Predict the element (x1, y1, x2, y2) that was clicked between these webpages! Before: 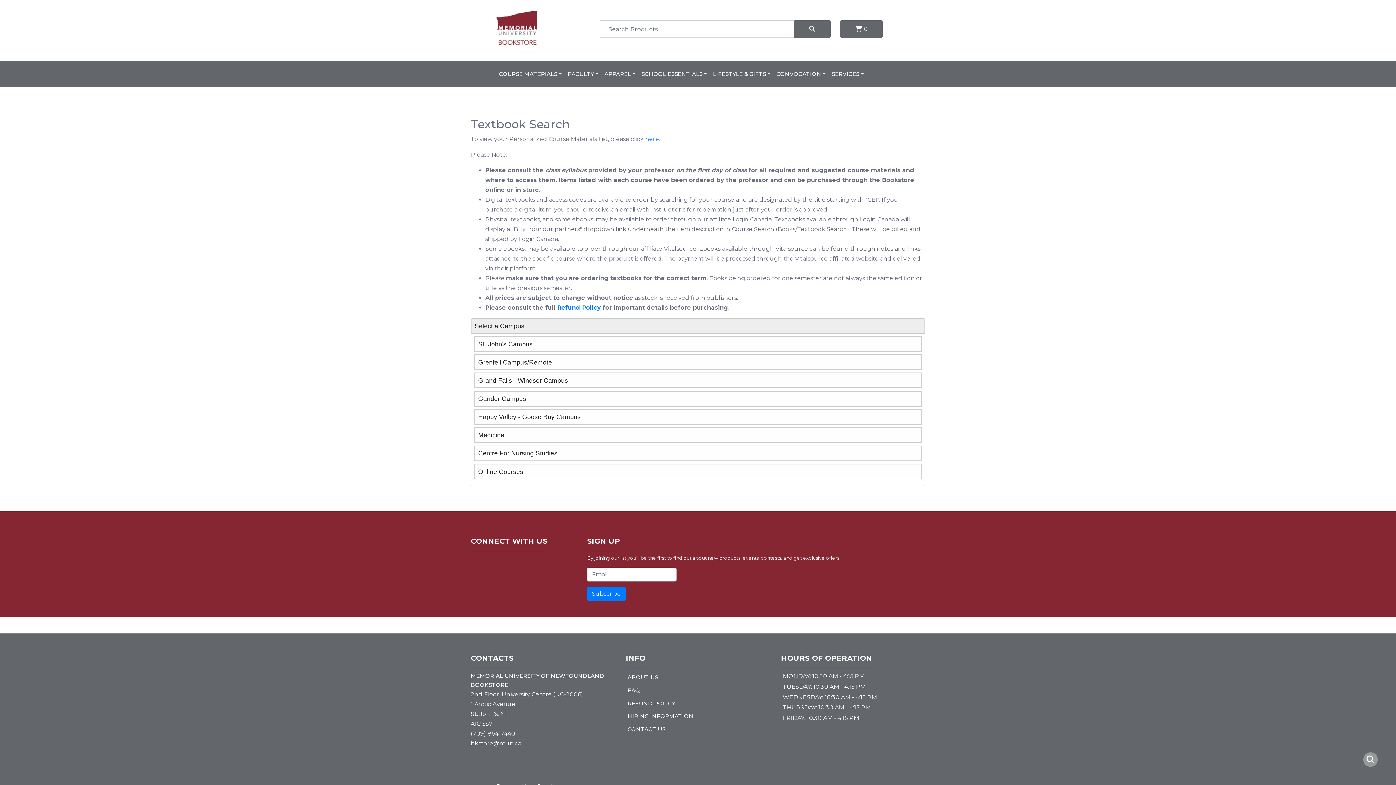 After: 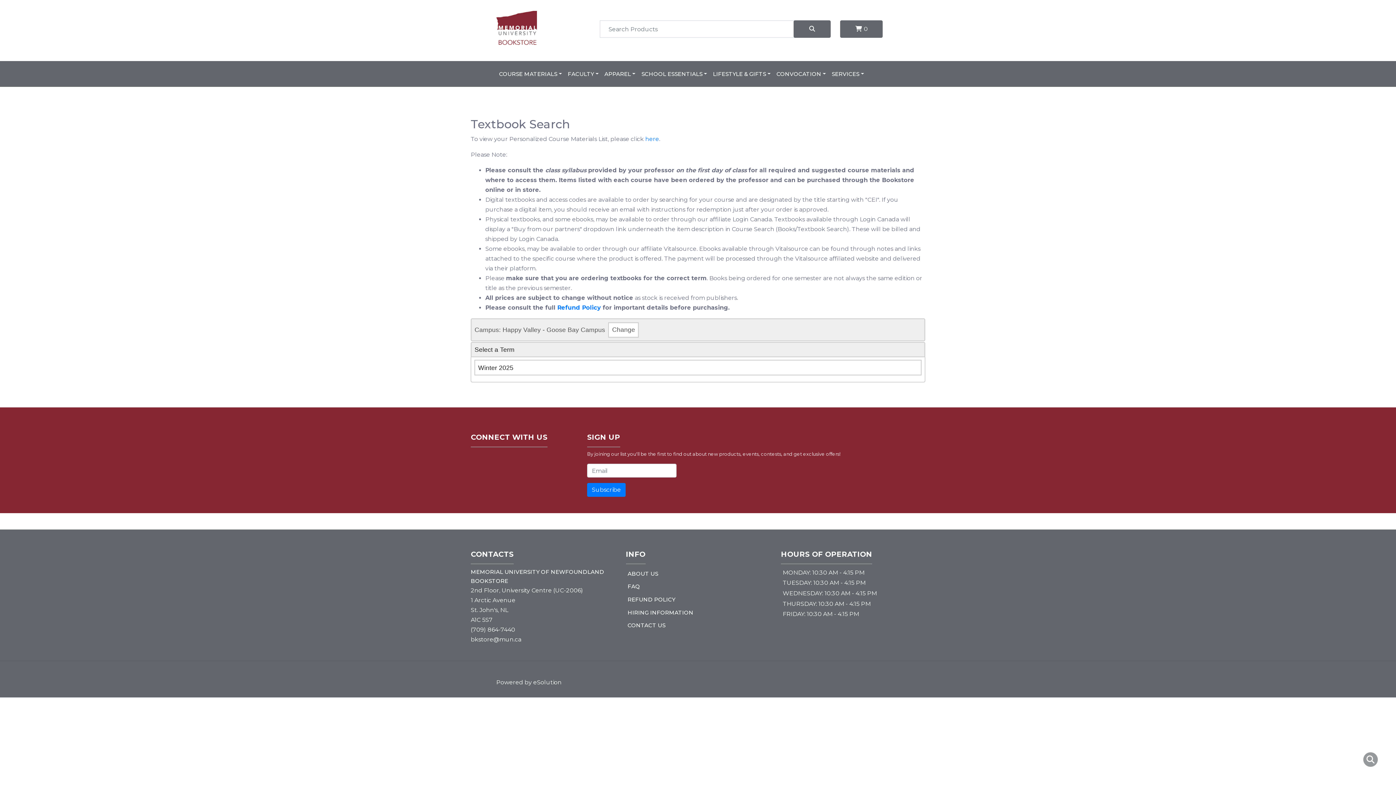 Action: bbox: (478, 413, 580, 420) label: Happy Valley - Goose Bay Campus